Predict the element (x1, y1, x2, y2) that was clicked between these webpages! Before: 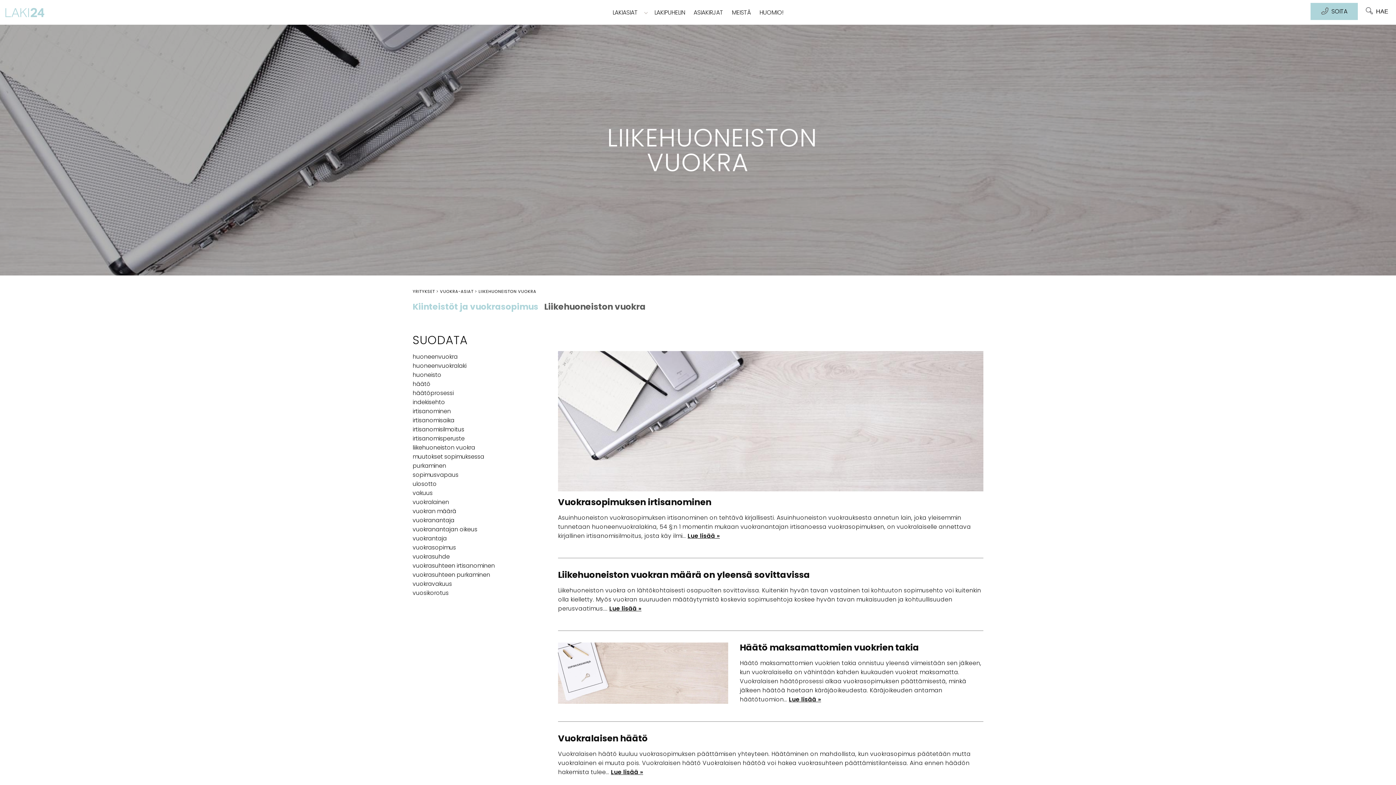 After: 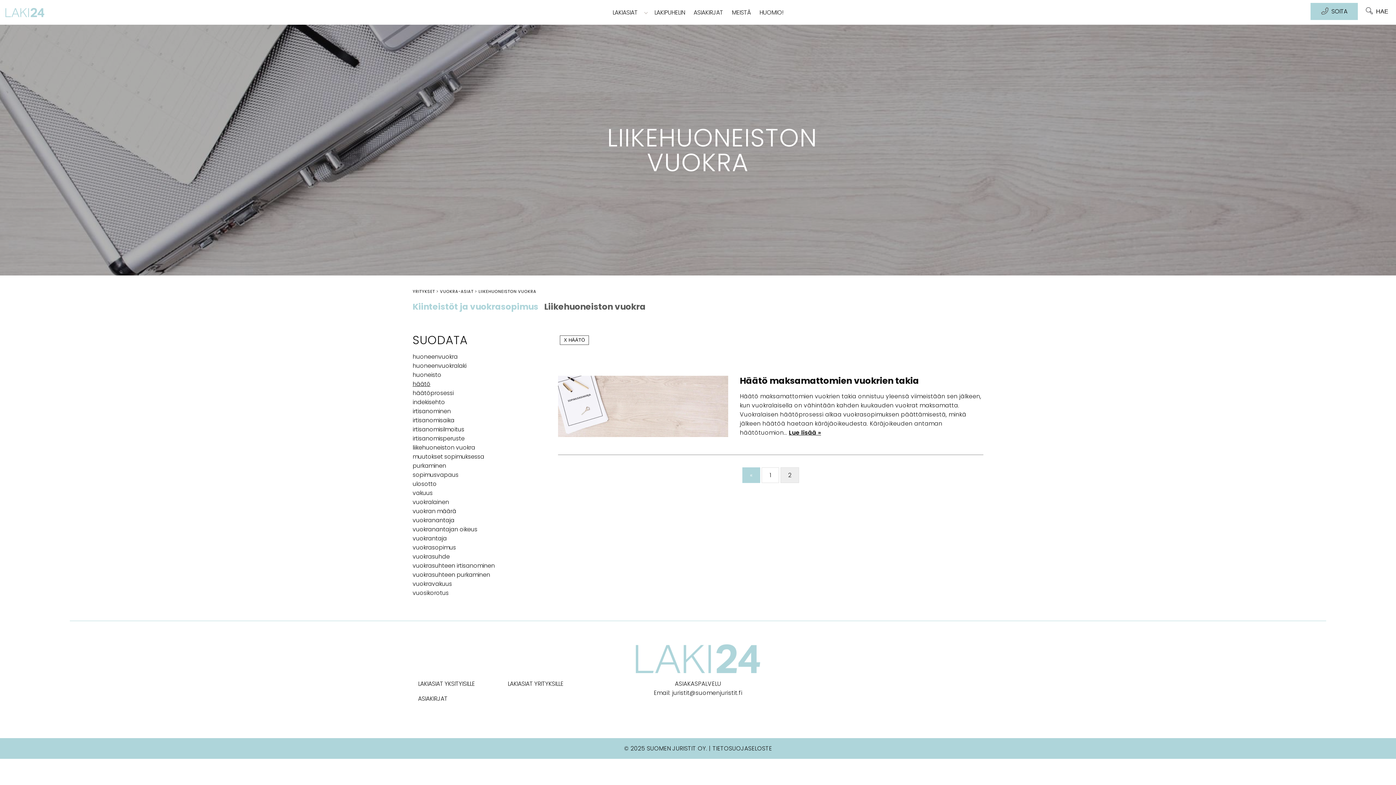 Action: label: häätö bbox: (412, 379, 430, 388)